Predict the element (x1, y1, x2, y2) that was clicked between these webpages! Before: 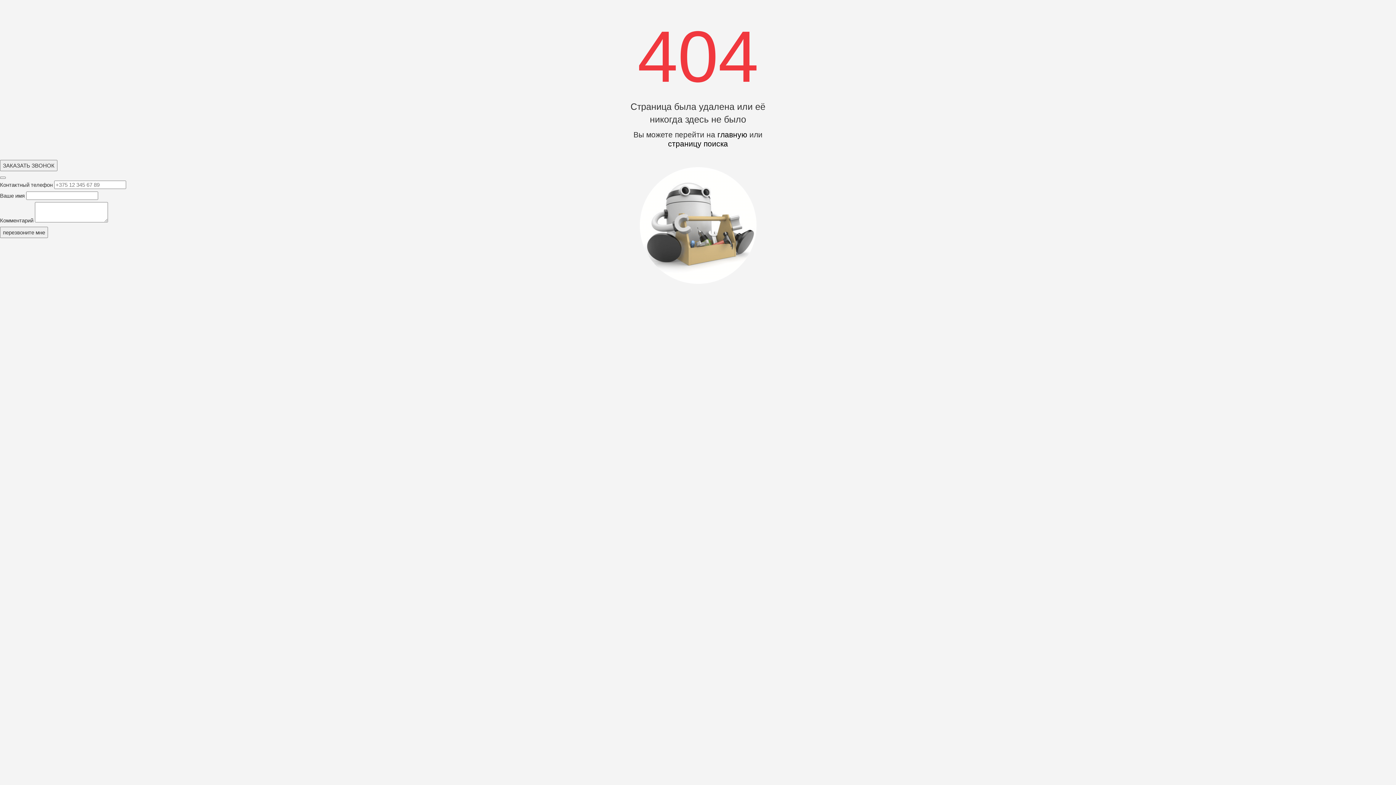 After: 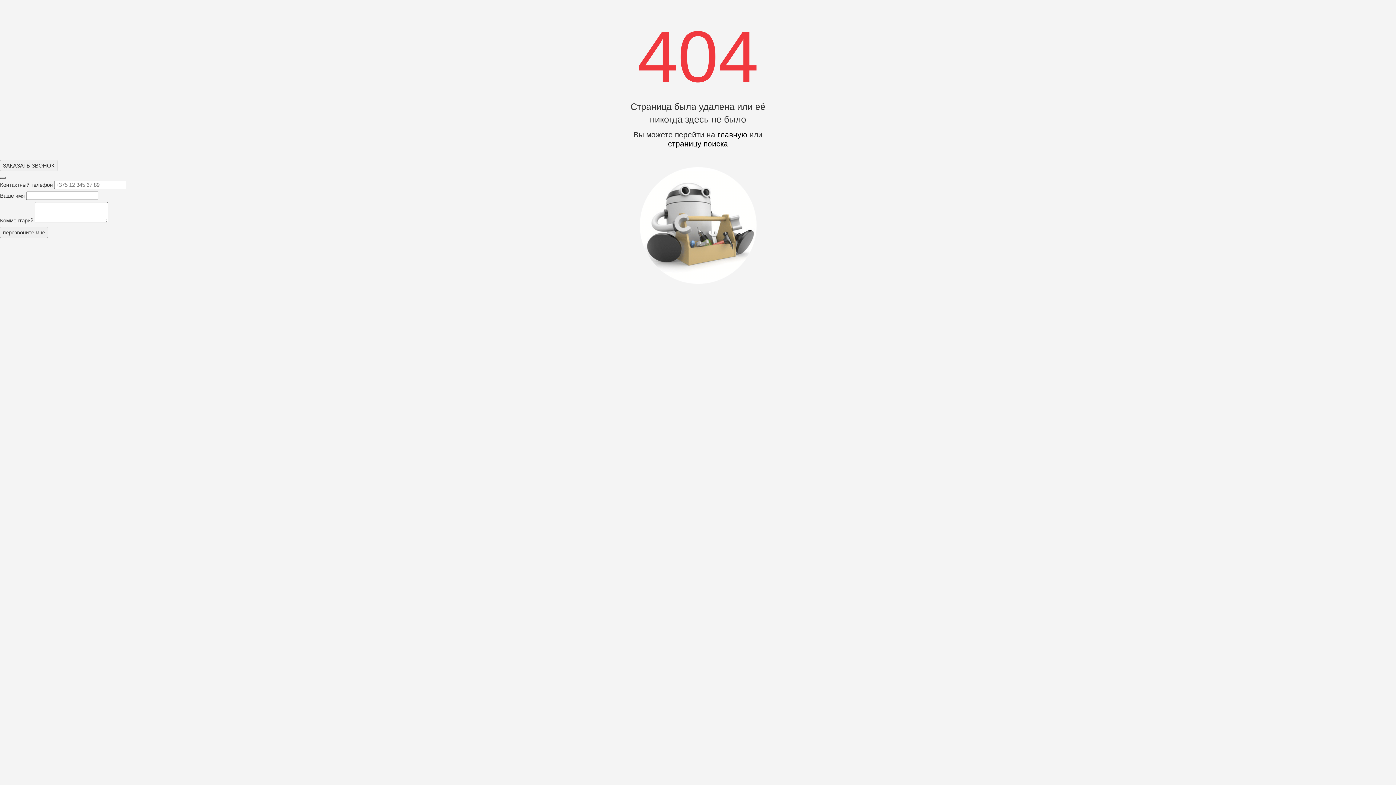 Action: bbox: (0, 176, 5, 178)